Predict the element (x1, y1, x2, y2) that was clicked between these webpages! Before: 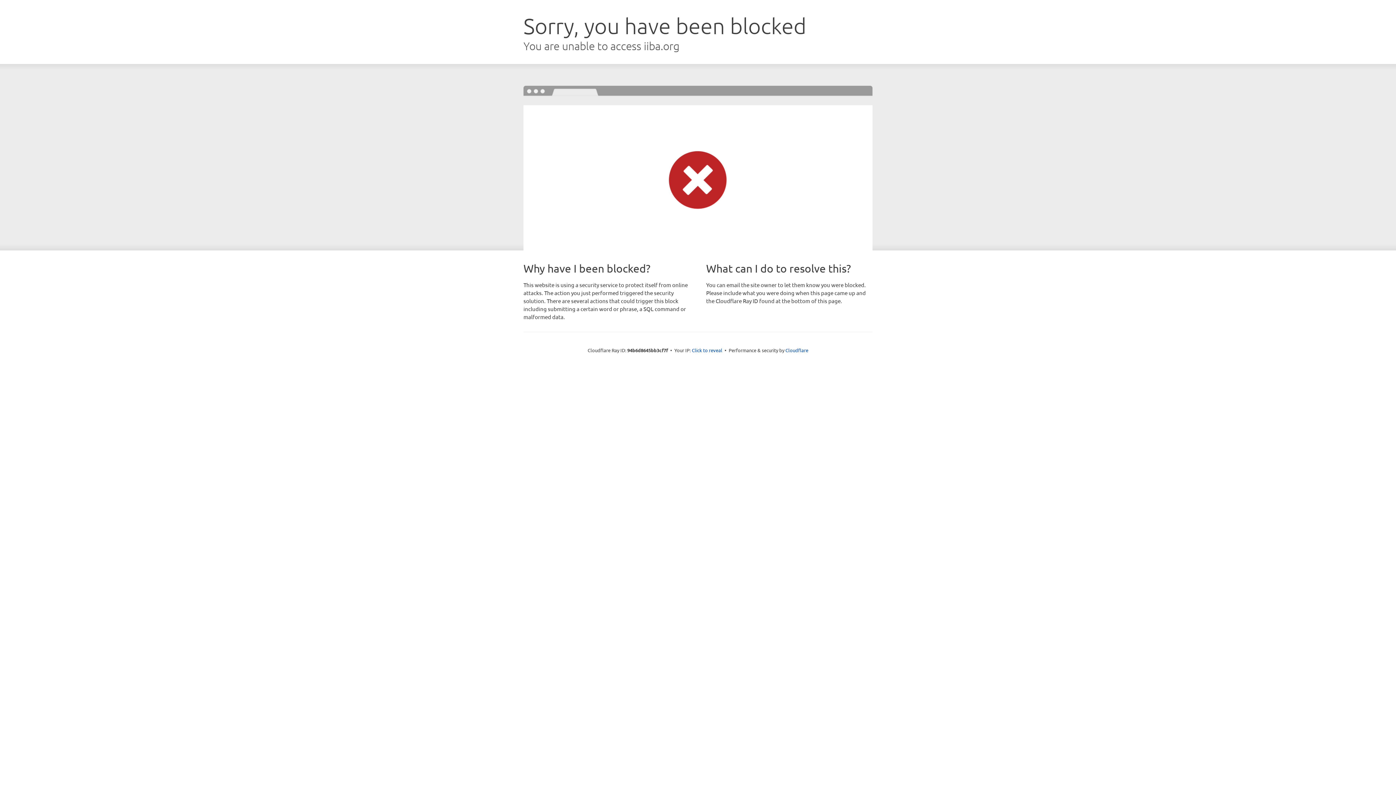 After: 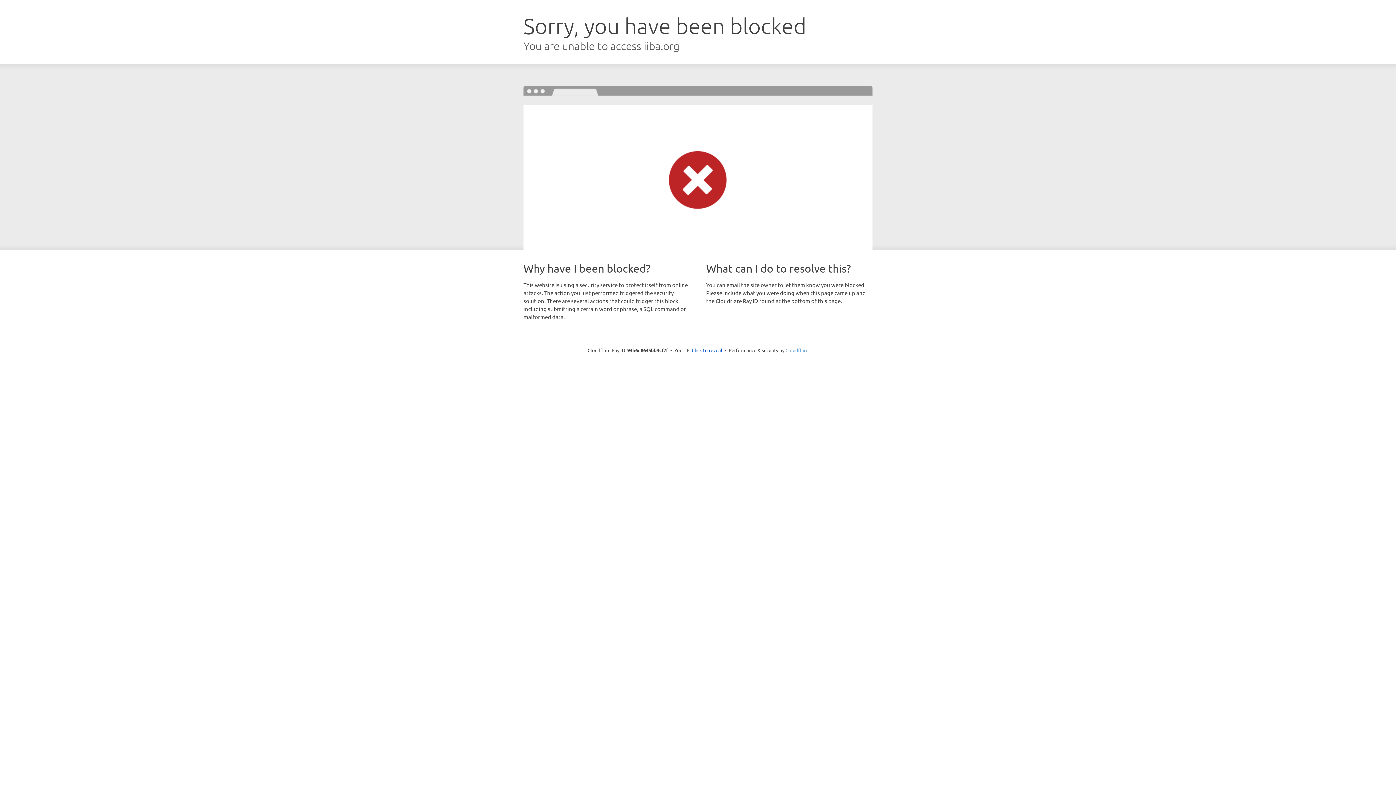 Action: label: Cloudflare bbox: (785, 347, 808, 353)